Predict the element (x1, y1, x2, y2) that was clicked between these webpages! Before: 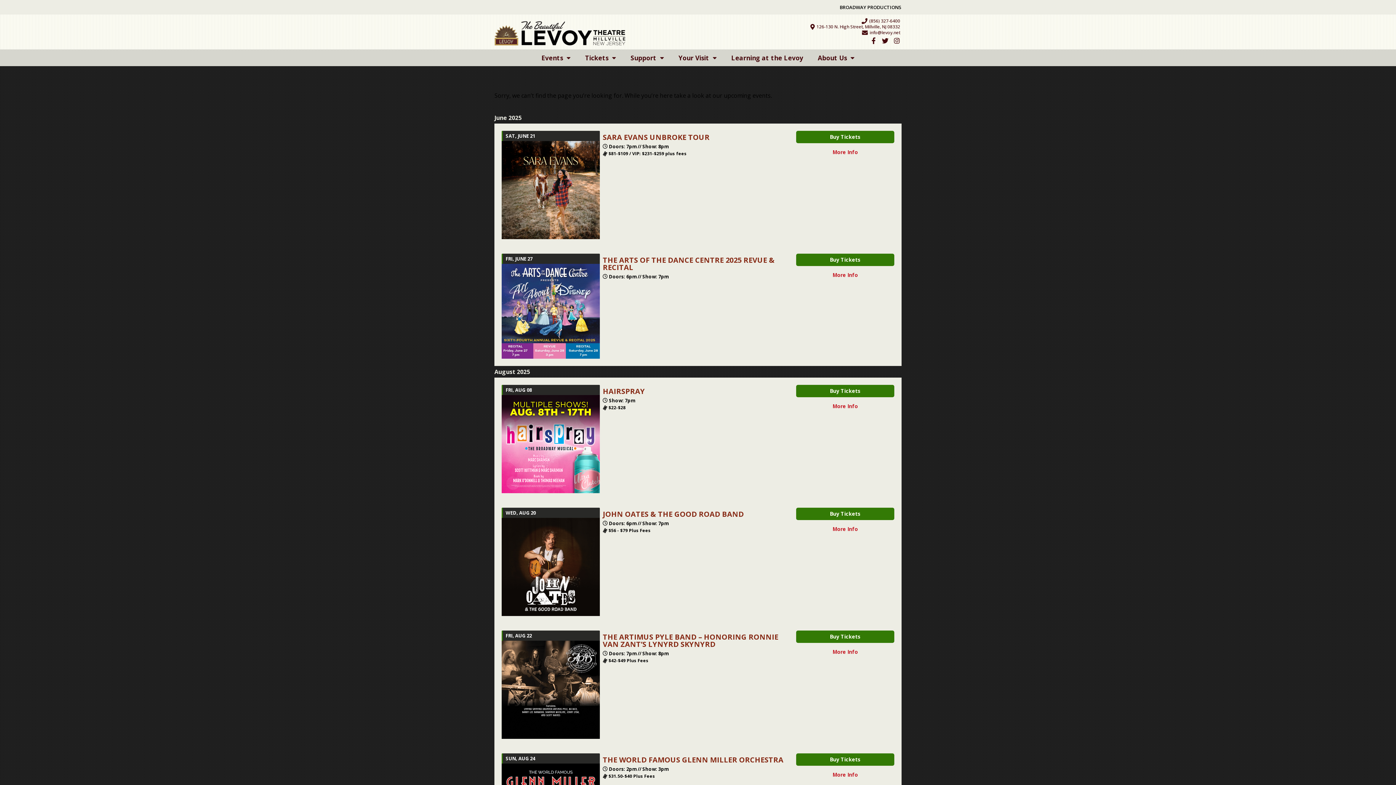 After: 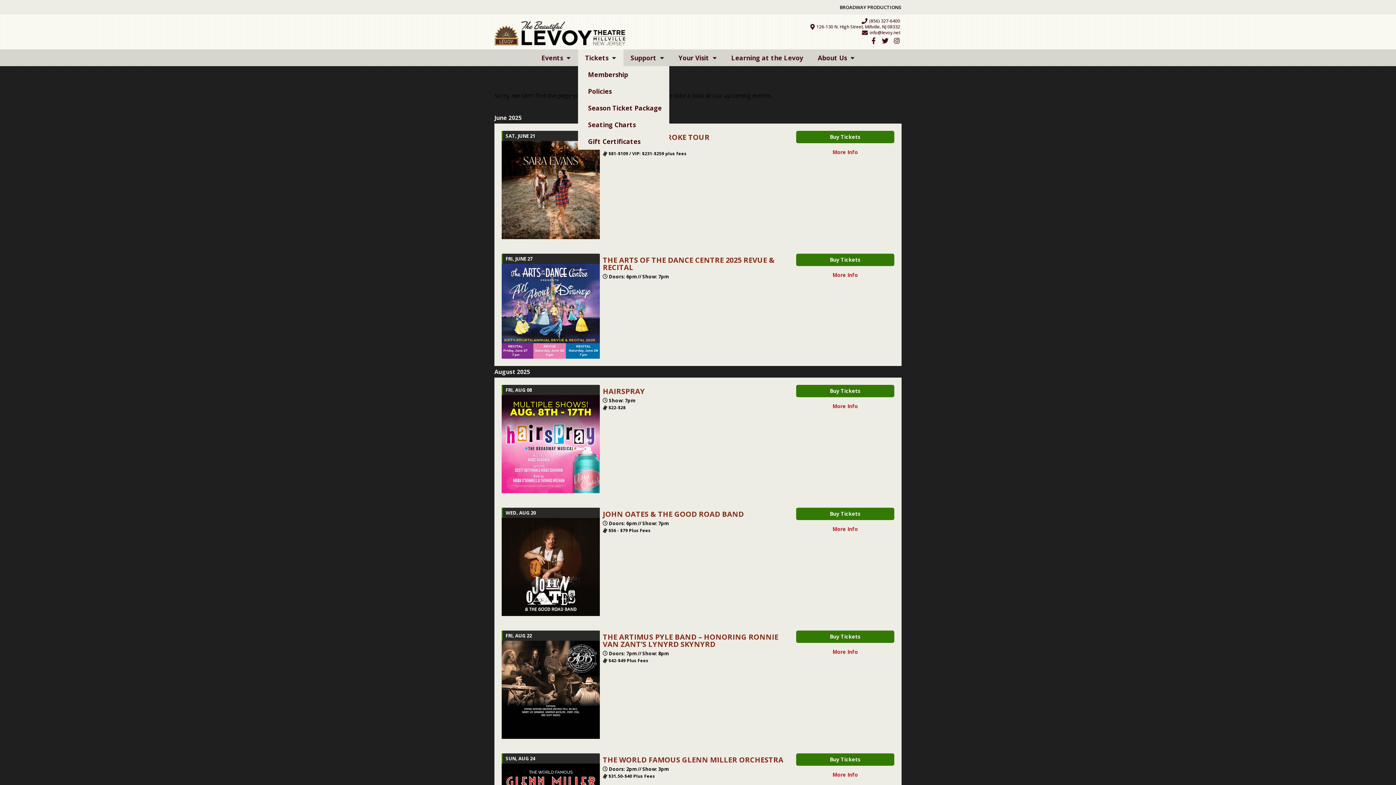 Action: label: Tickets bbox: (578, 49, 623, 66)